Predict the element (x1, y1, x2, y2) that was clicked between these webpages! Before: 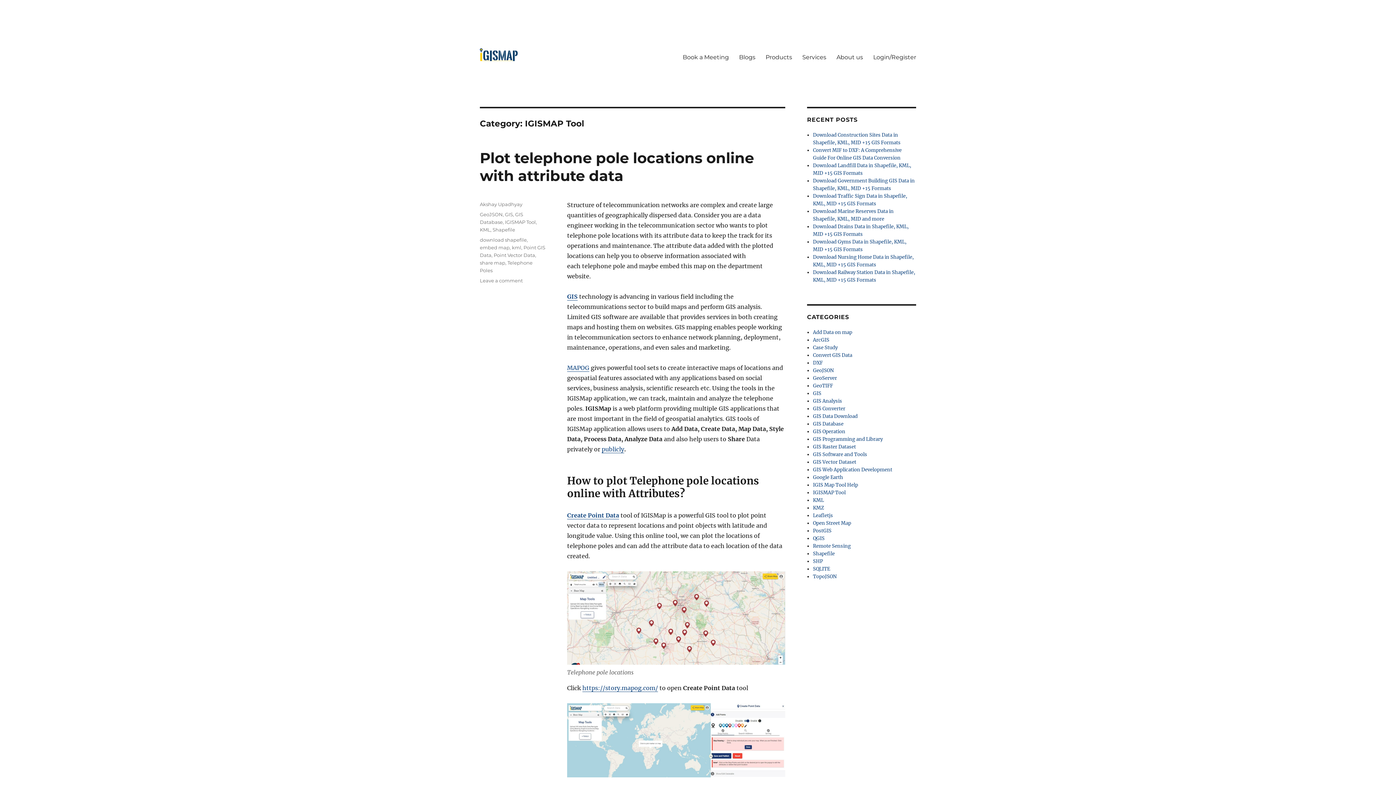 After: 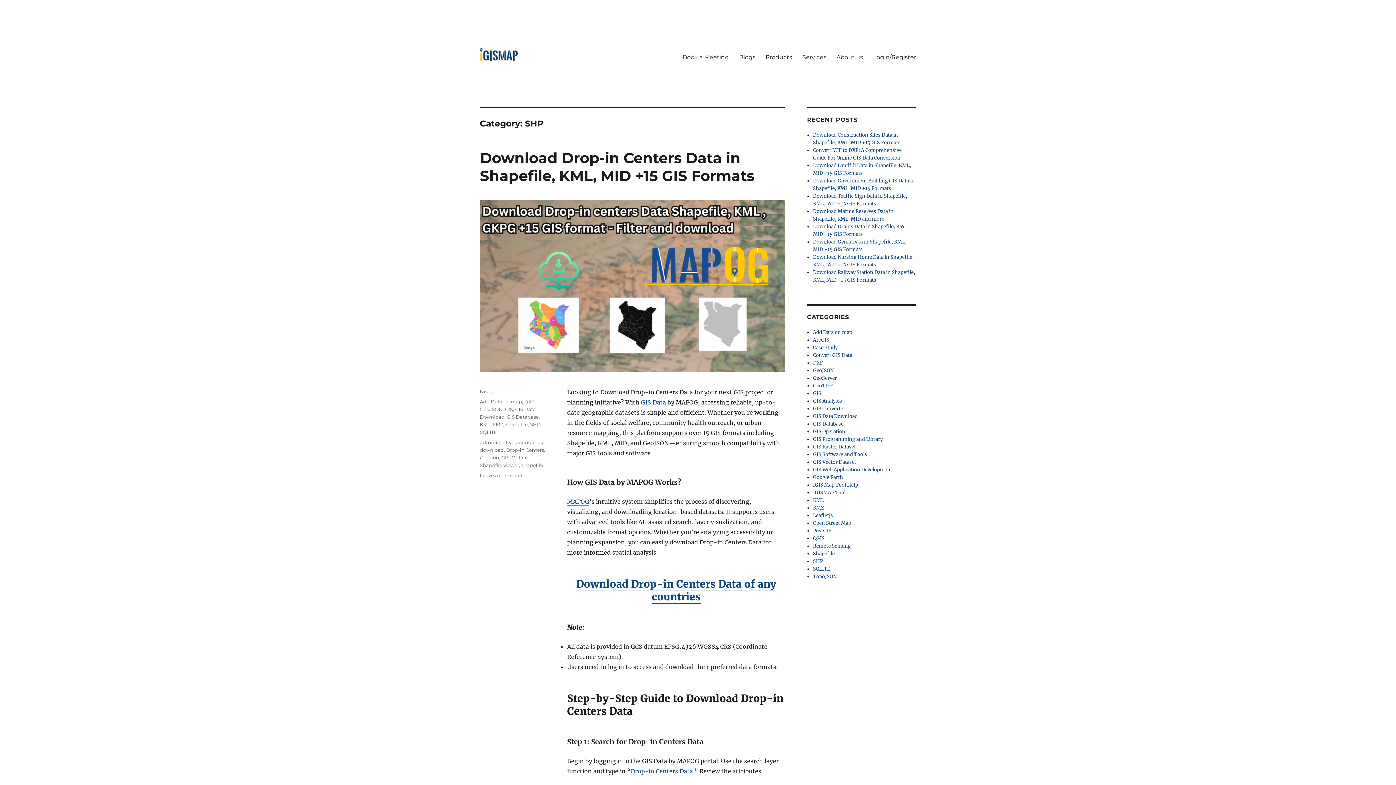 Action: label: SHP bbox: (813, 558, 823, 564)